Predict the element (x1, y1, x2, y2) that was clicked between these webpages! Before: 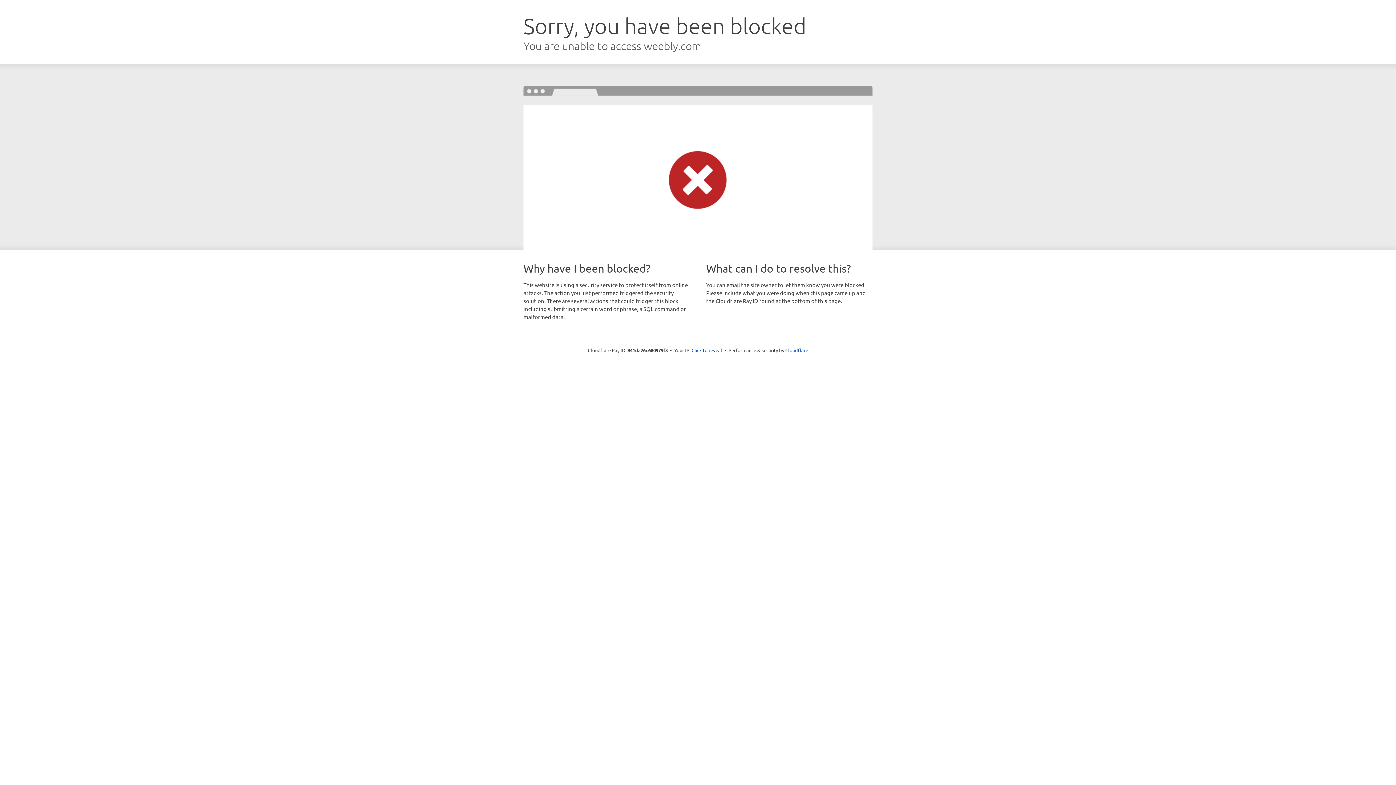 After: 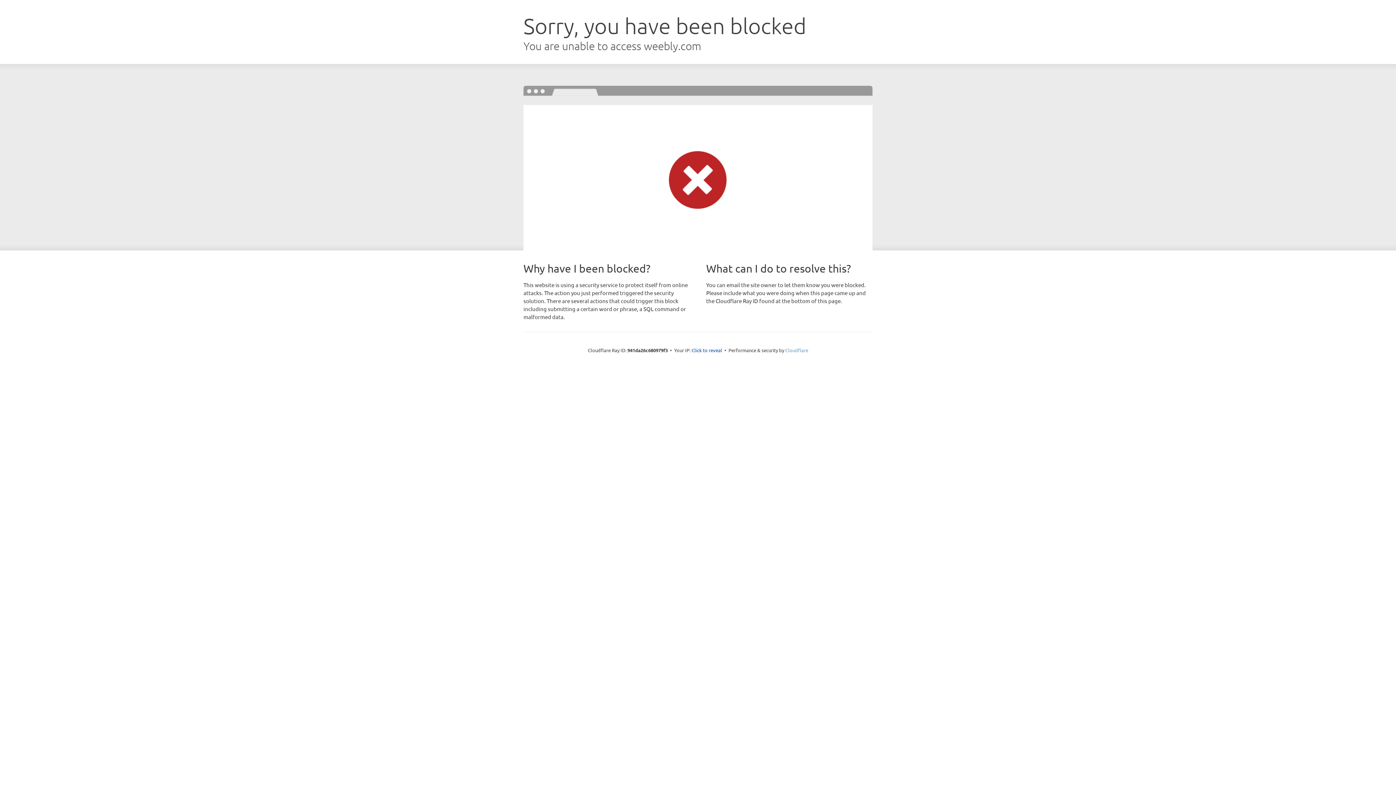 Action: label: Cloudflare bbox: (785, 347, 808, 353)